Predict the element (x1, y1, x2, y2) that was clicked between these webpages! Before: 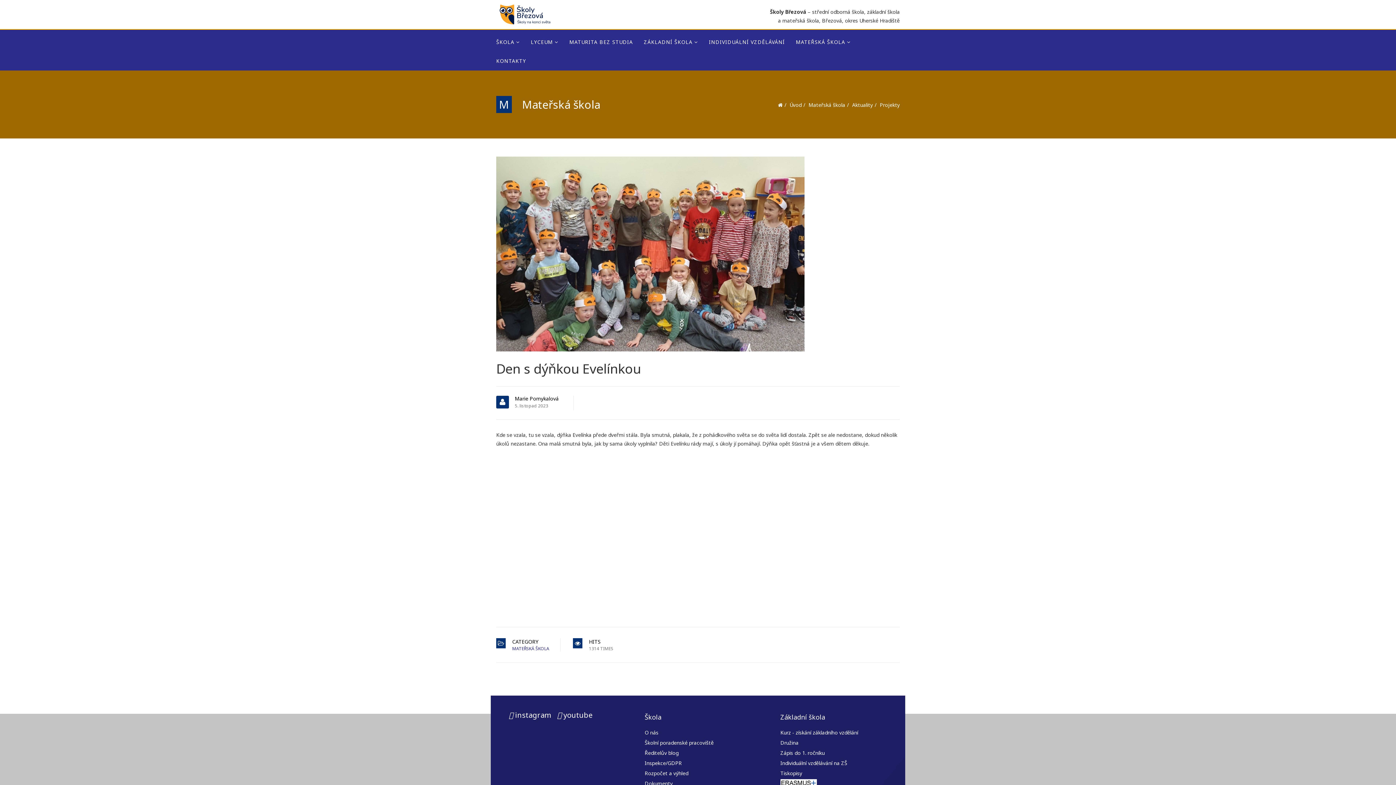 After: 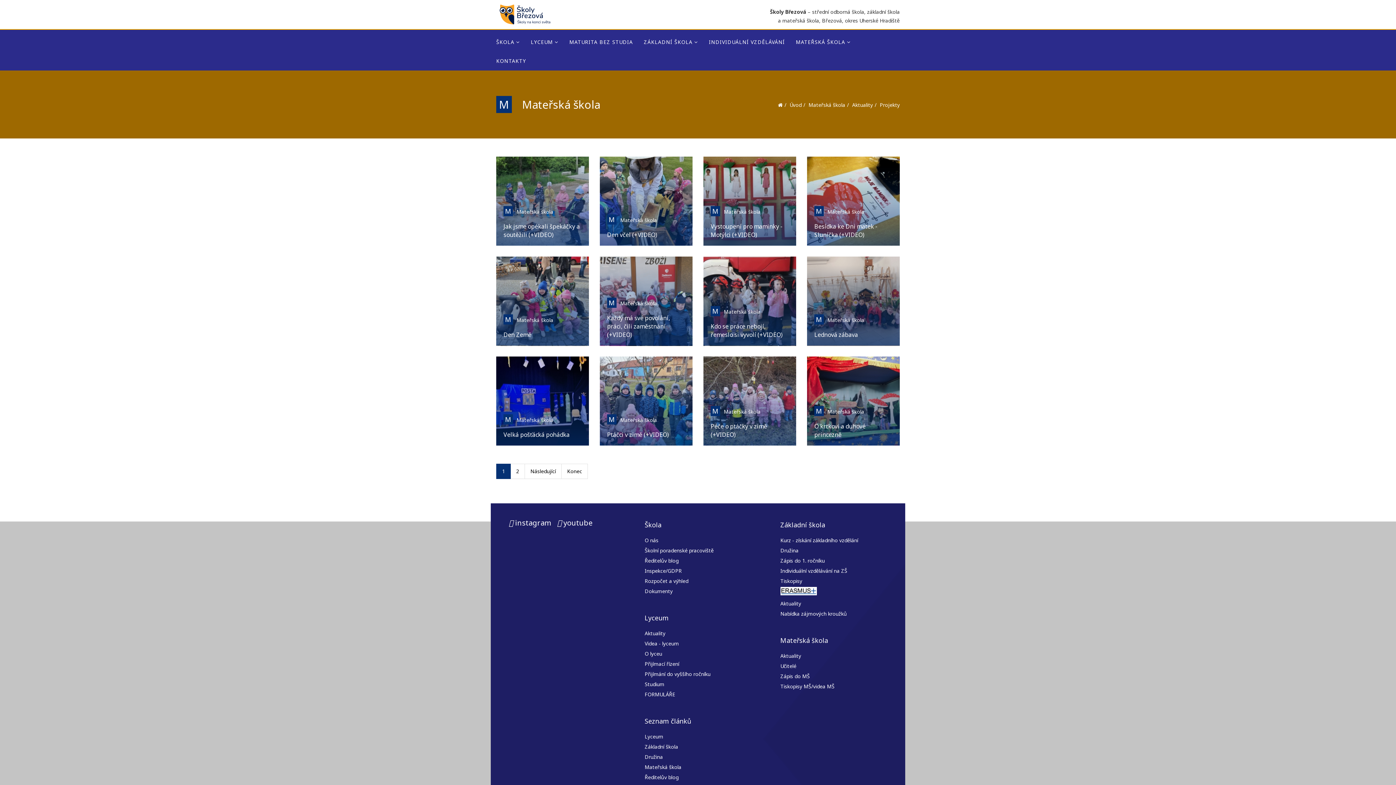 Action: label: MATEŘSKÁ ŠKOLA bbox: (512, 645, 549, 652)